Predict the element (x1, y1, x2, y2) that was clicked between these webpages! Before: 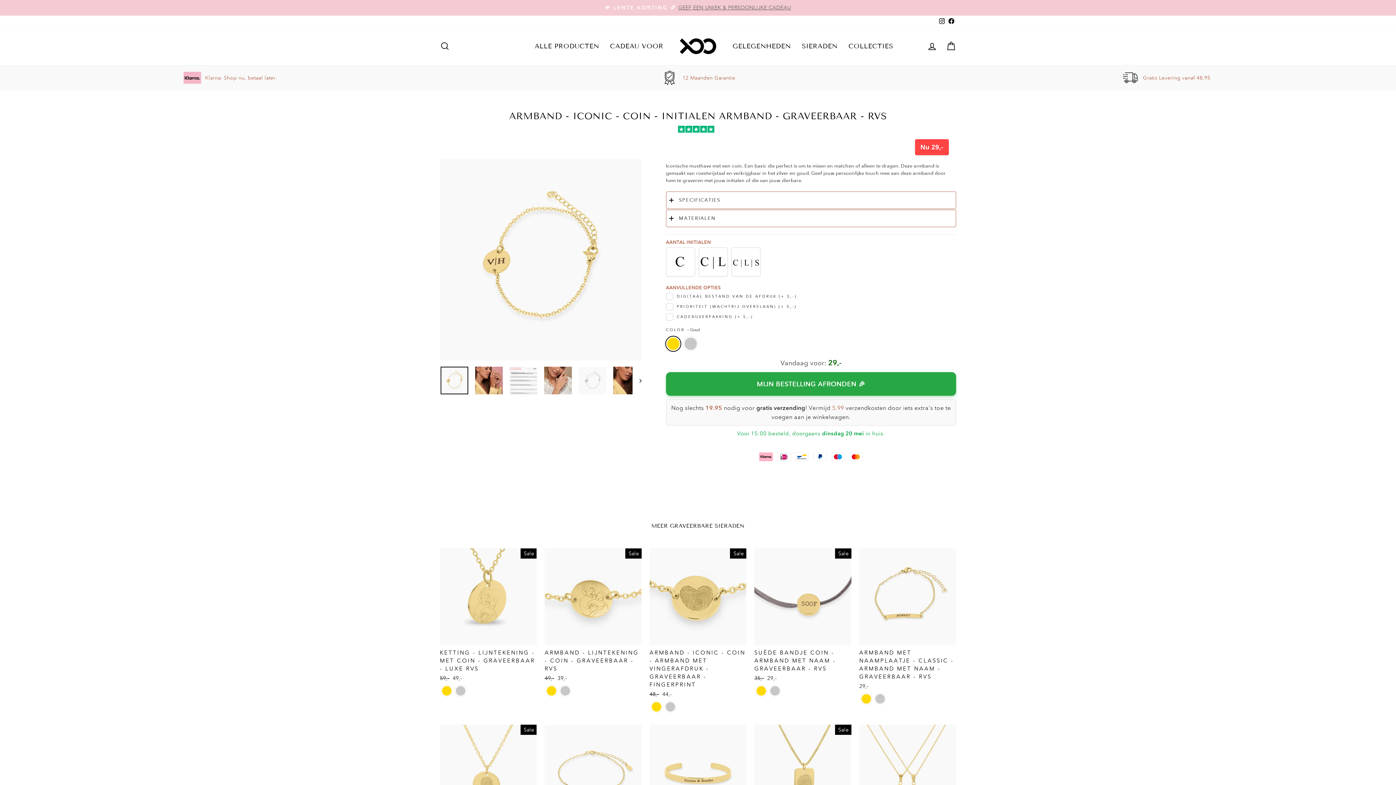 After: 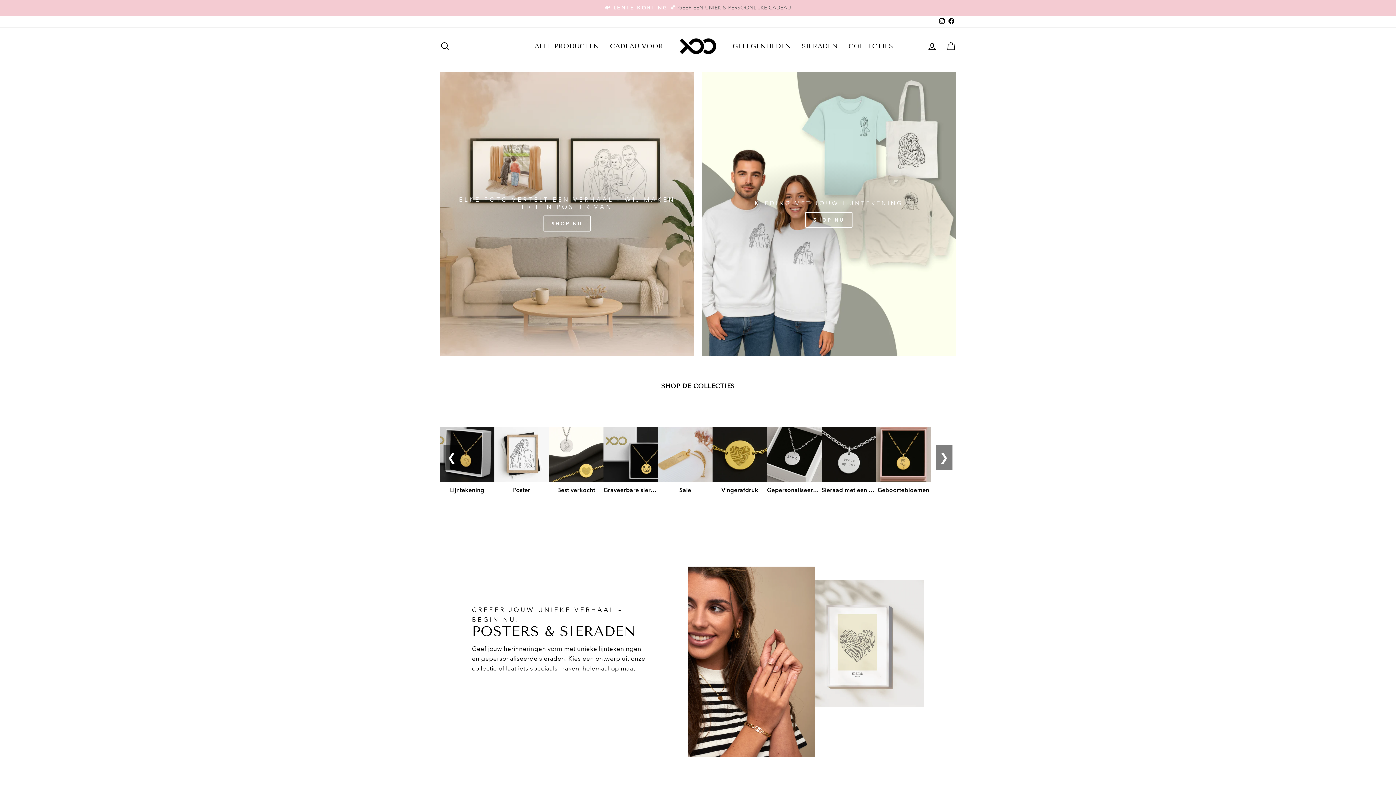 Action: bbox: (727, 40, 796, 52) label: GELEGENHEDEN